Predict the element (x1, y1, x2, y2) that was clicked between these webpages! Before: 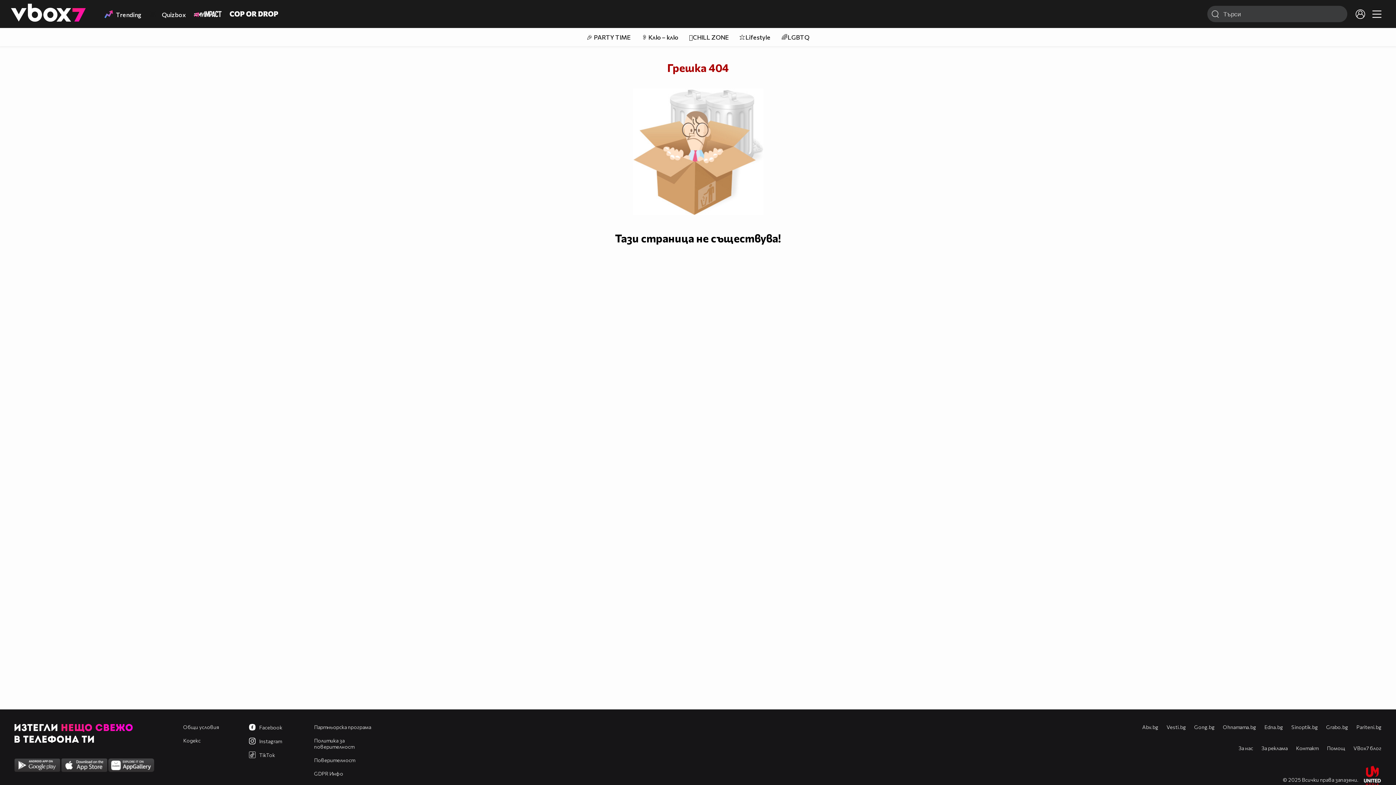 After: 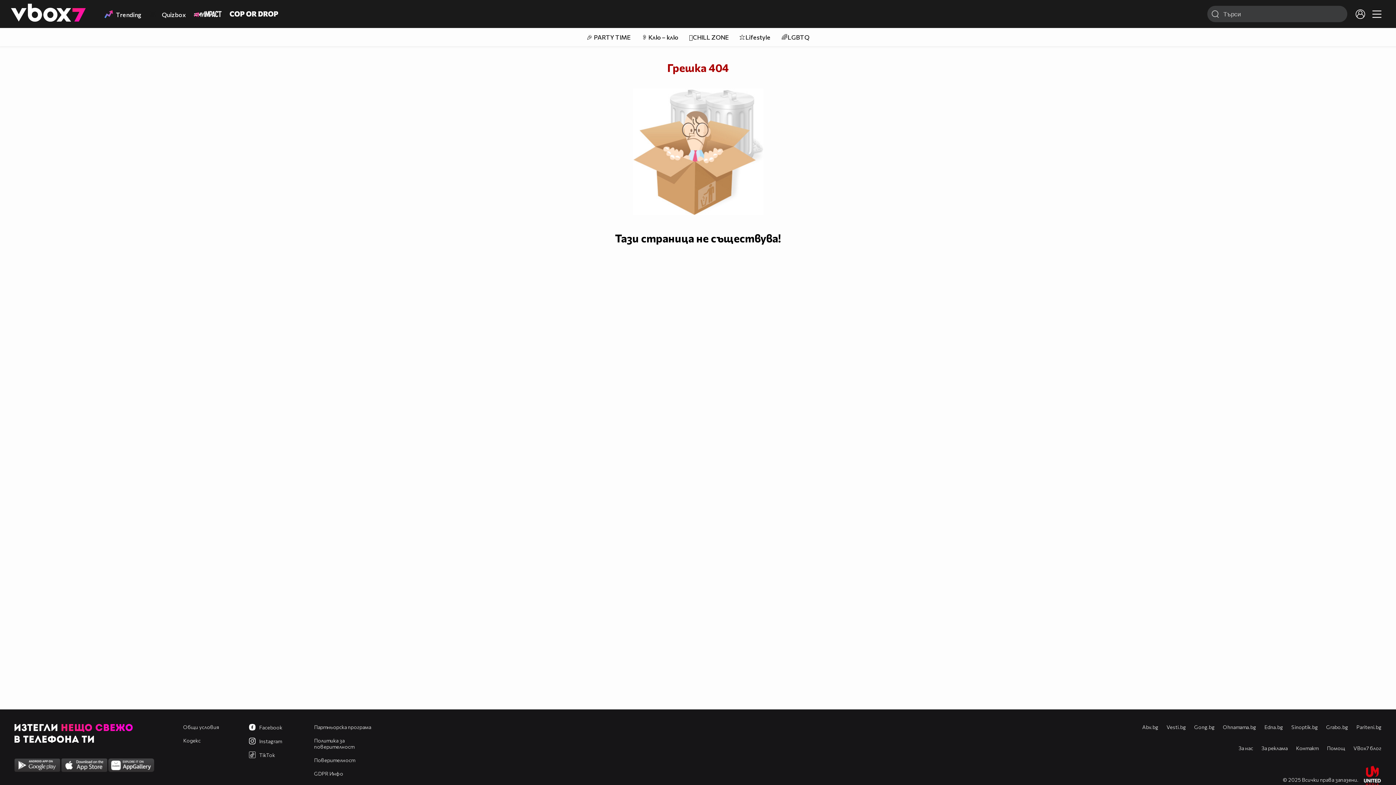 Action: bbox: (248, 724, 282, 731) label:  Facebook